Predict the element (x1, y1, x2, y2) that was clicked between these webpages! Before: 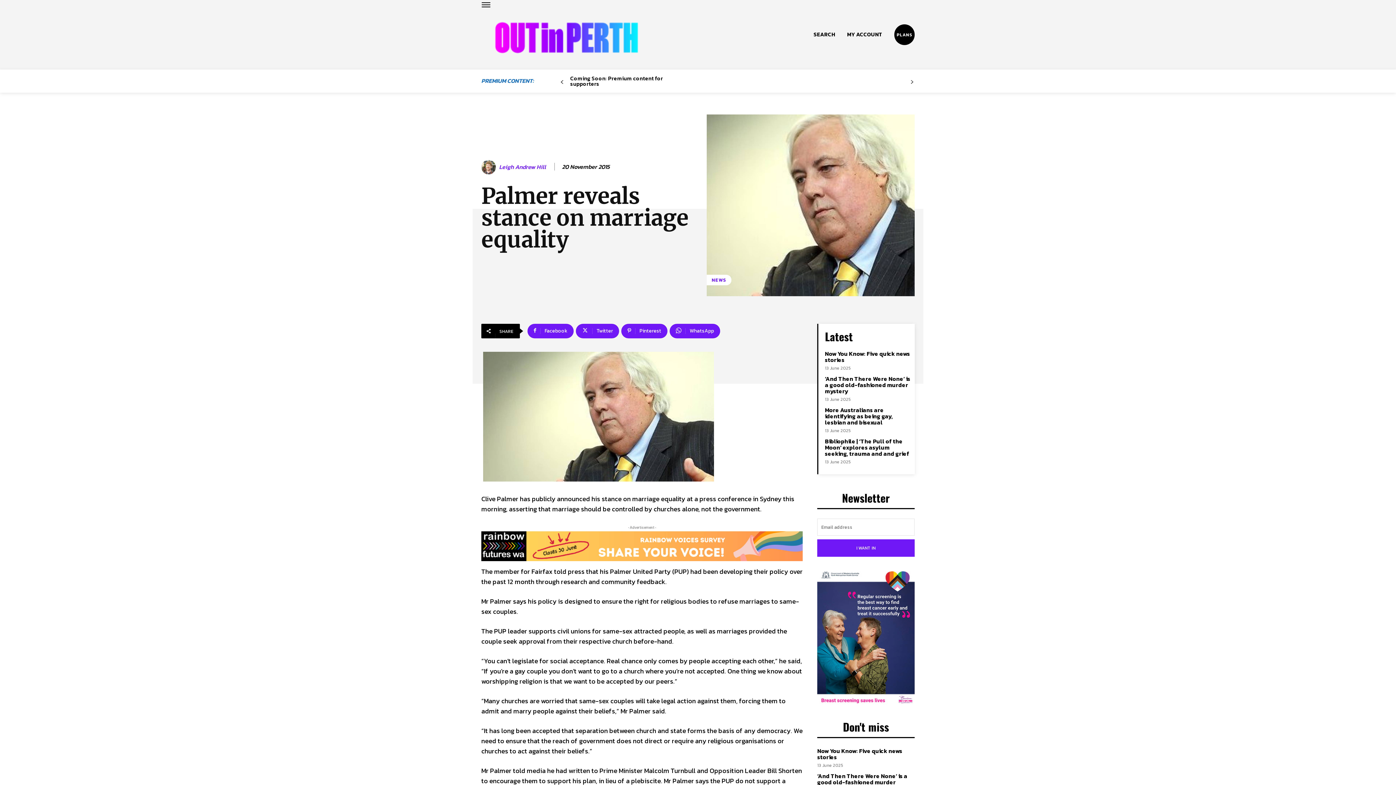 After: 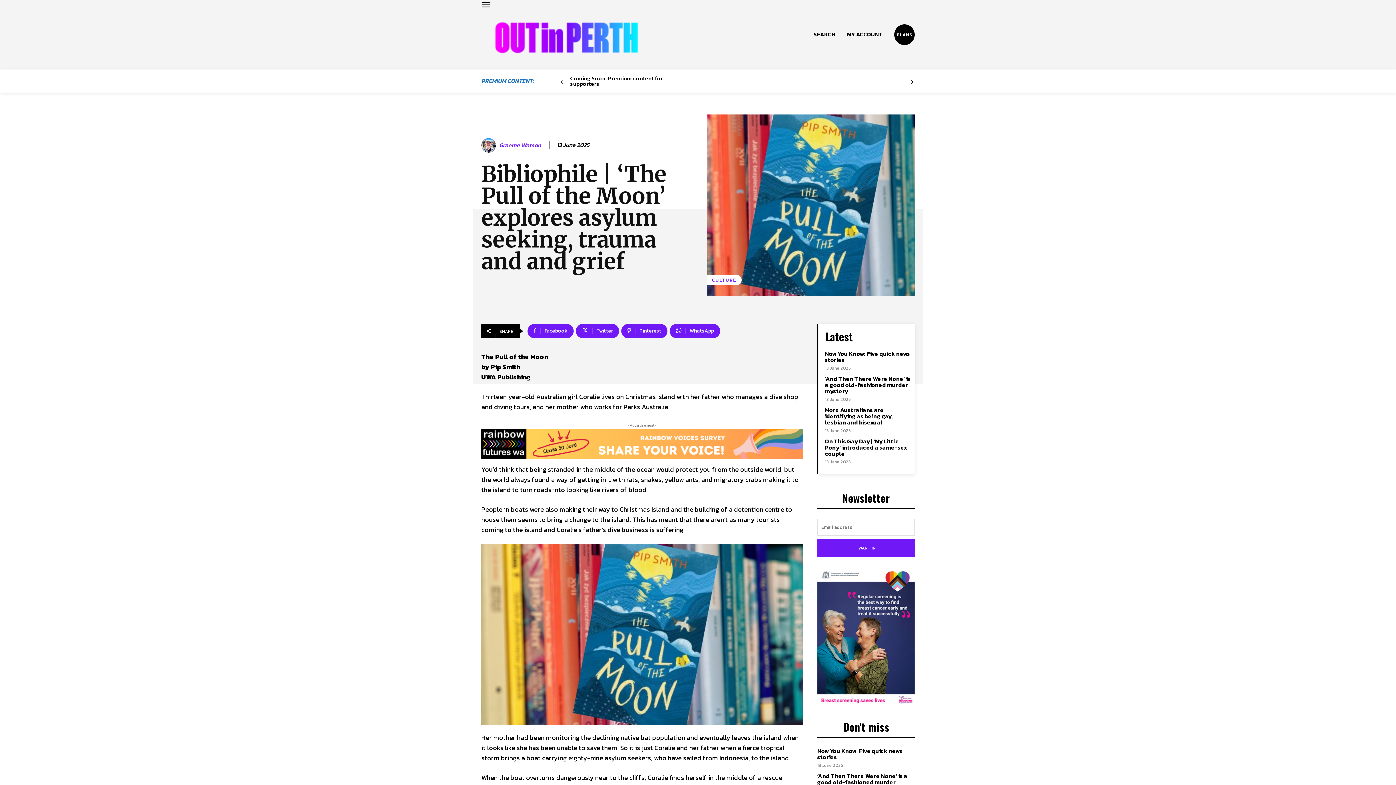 Action: bbox: (825, 436, 909, 458) label: Bibliophile | ‘The Pull of the Moon’ explores asylum seeking, trauma and and grief